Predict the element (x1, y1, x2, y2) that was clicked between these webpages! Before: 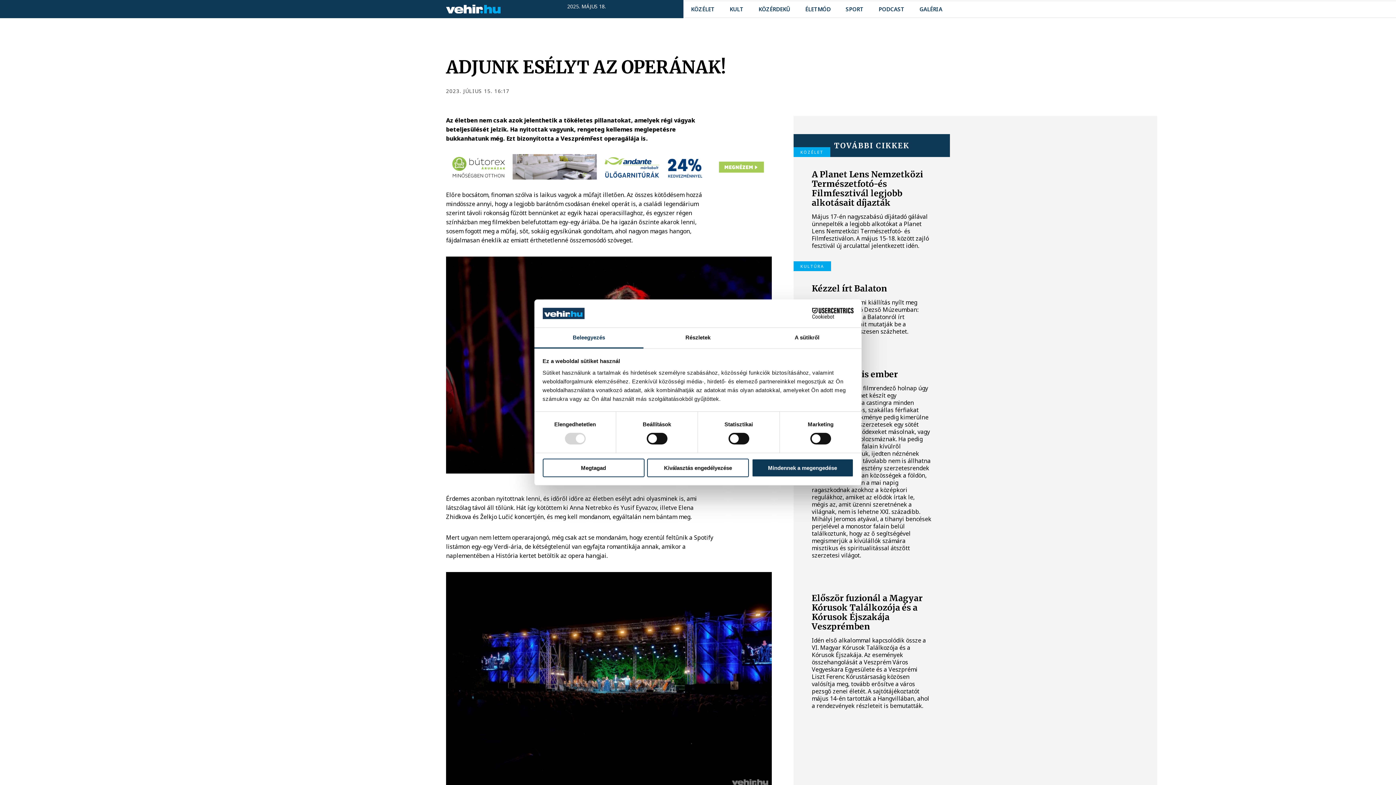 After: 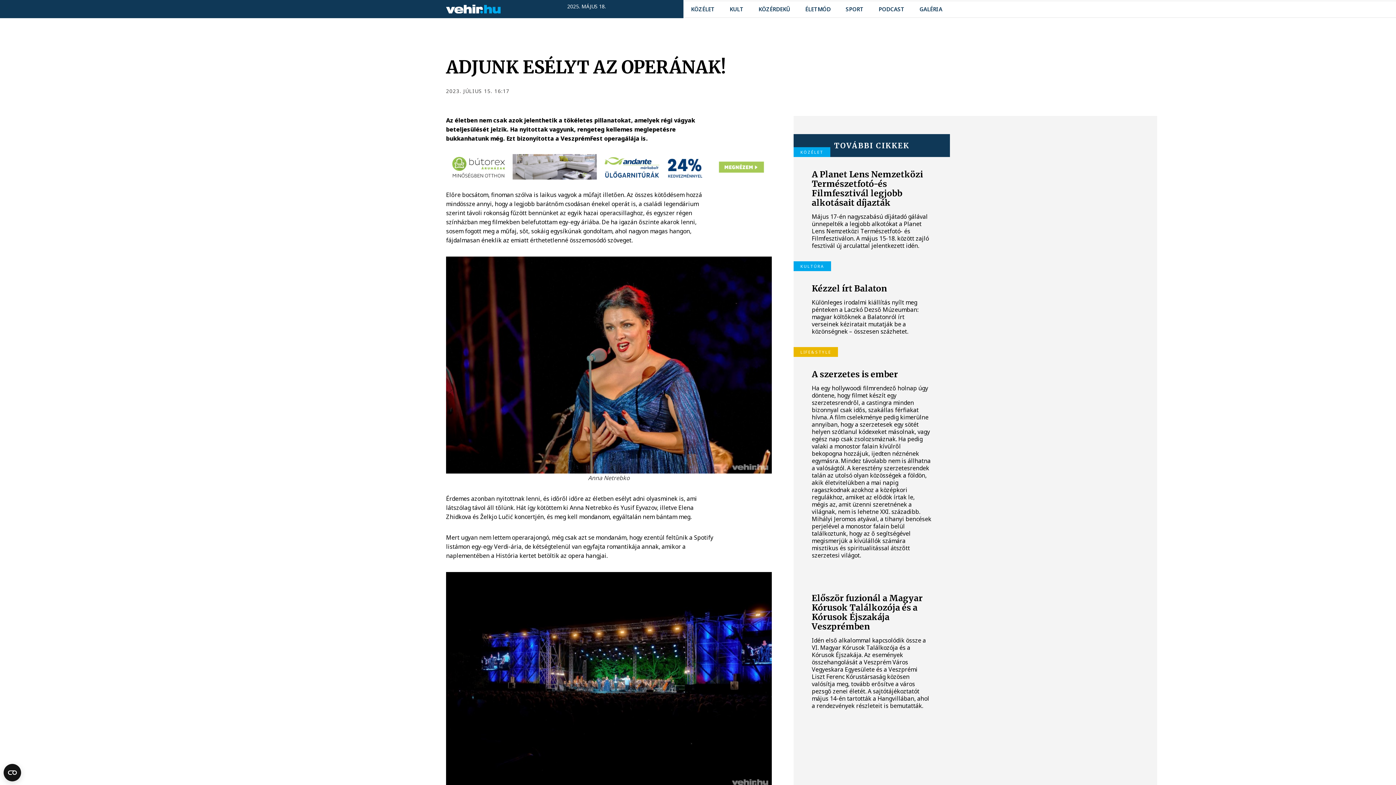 Action: bbox: (751, 458, 853, 477) label: Mindennek a megengedése